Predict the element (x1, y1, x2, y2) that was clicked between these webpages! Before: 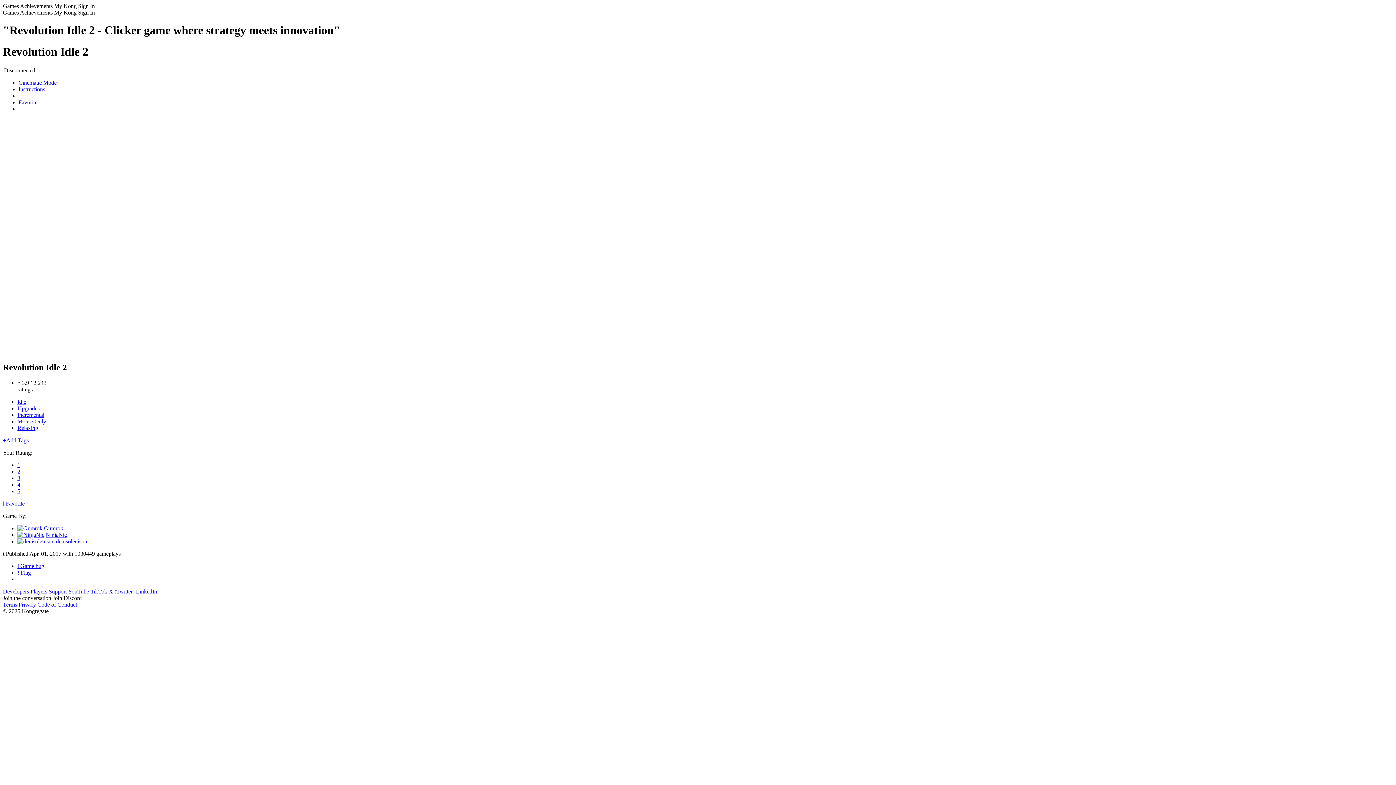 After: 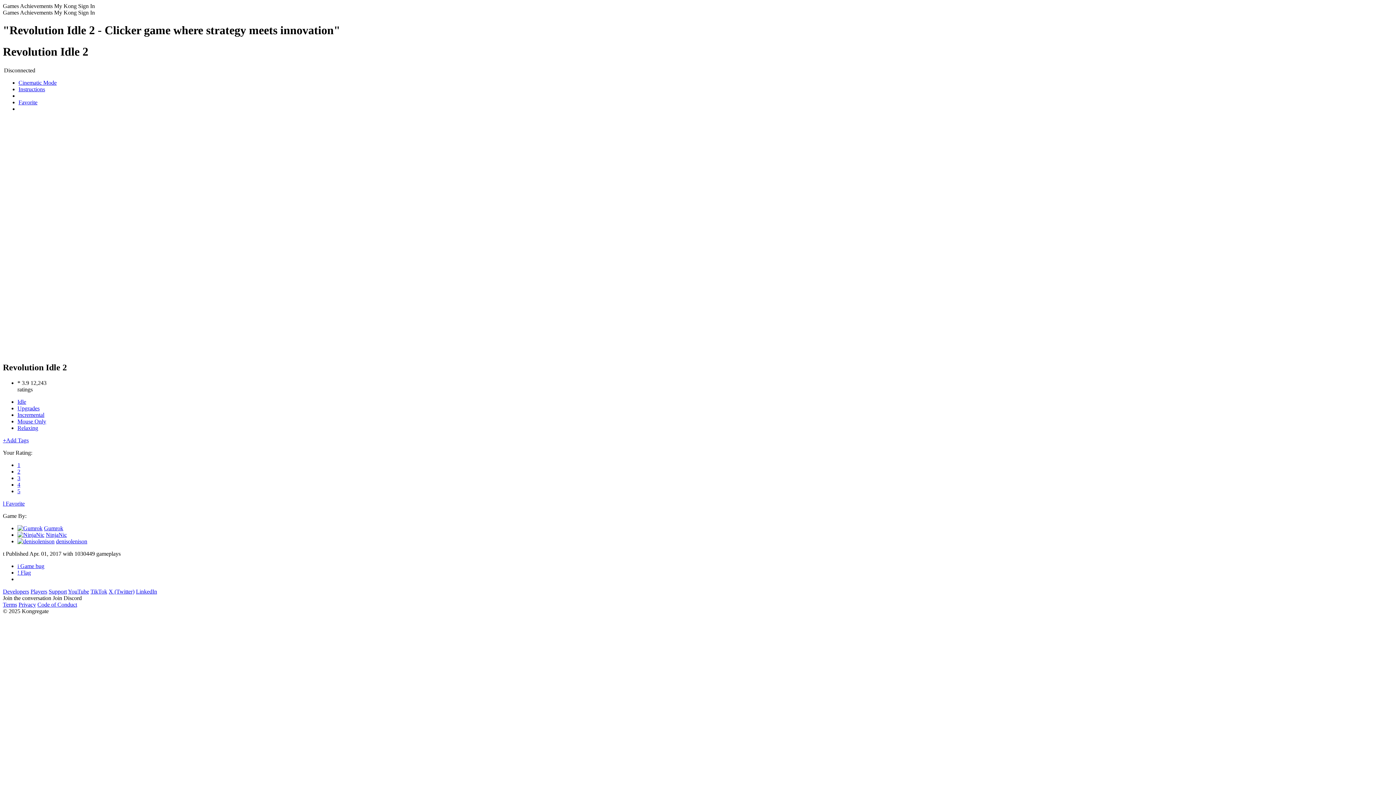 Action: label: i Game bug bbox: (17, 563, 44, 569)